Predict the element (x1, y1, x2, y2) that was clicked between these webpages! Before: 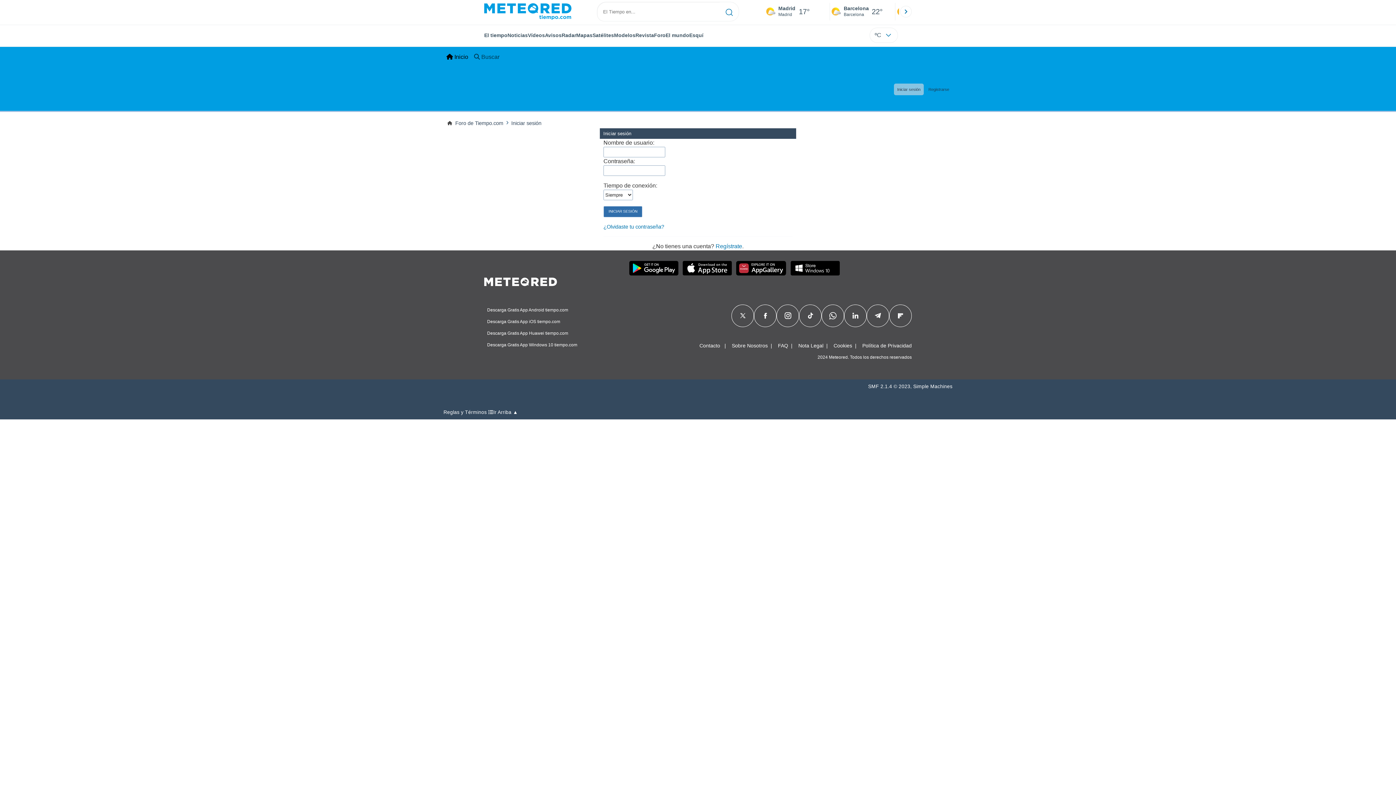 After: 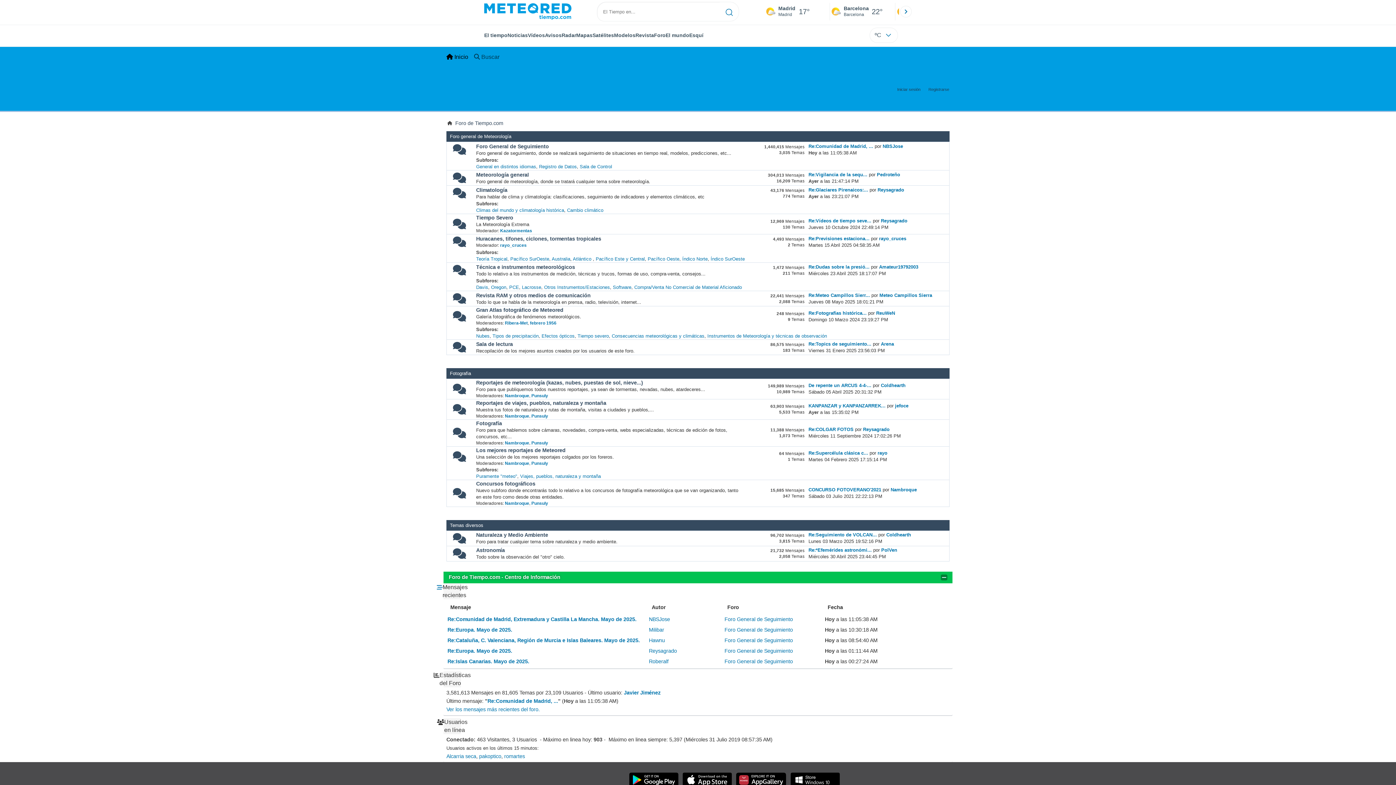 Action: label:  Inicio bbox: (443, 49, 471, 64)